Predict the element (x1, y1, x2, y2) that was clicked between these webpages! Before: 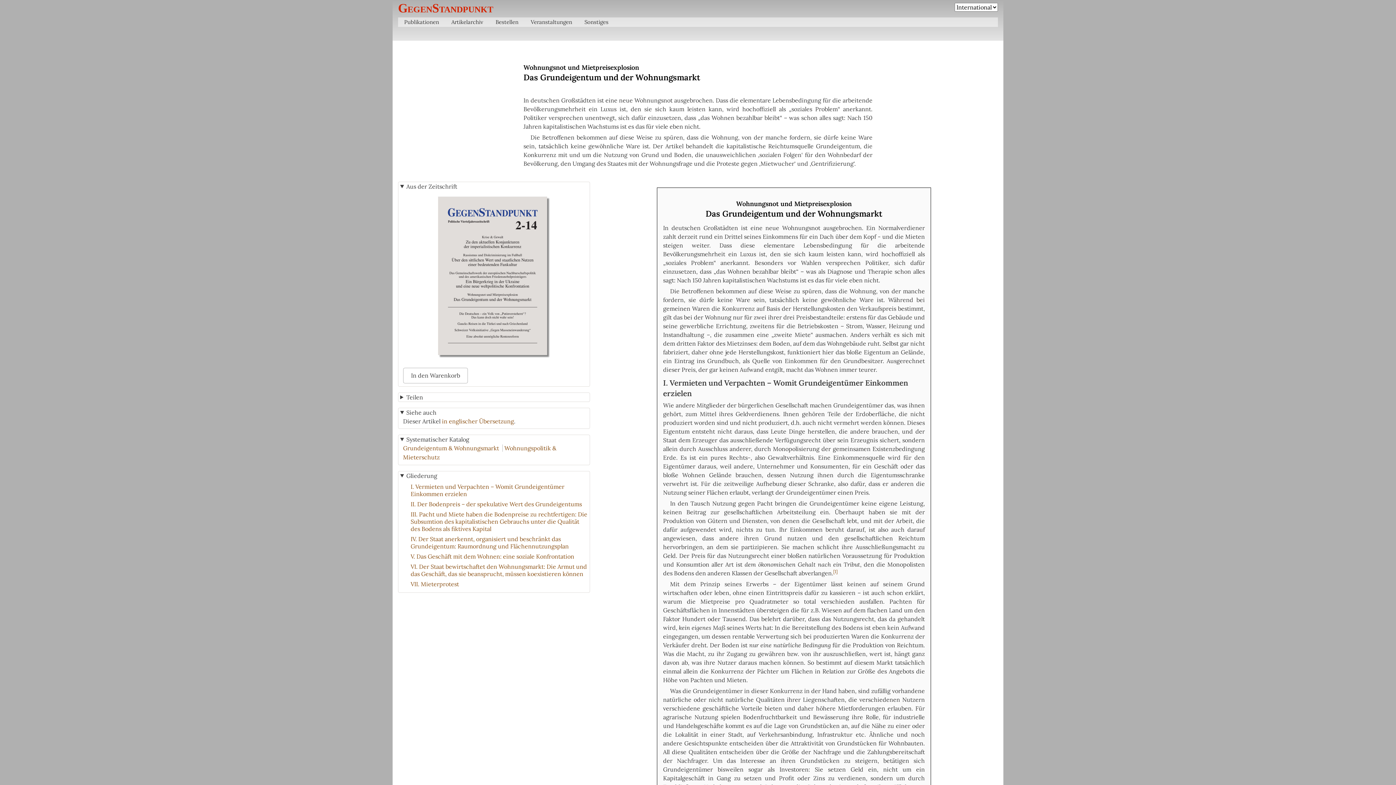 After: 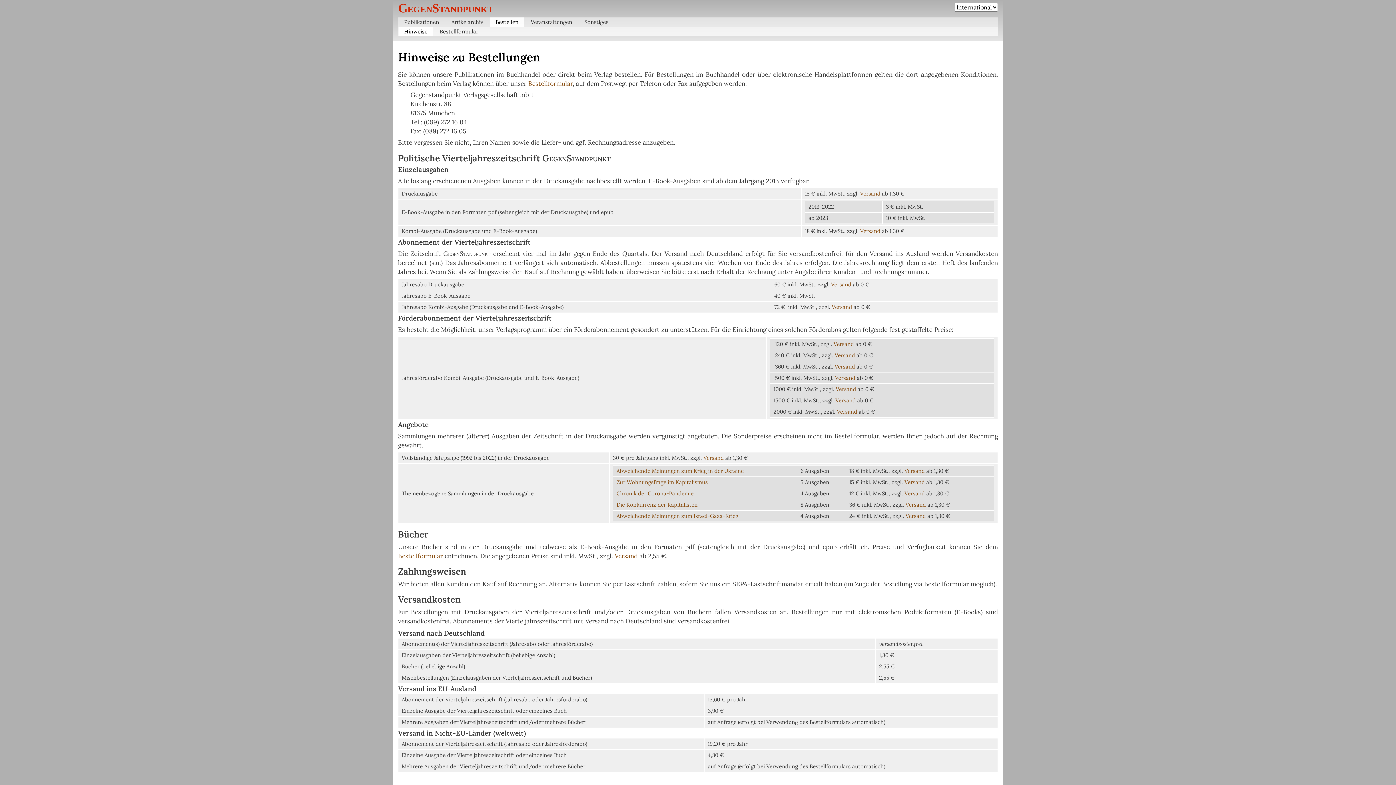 Action: bbox: (490, 17, 524, 26) label: Bestellen